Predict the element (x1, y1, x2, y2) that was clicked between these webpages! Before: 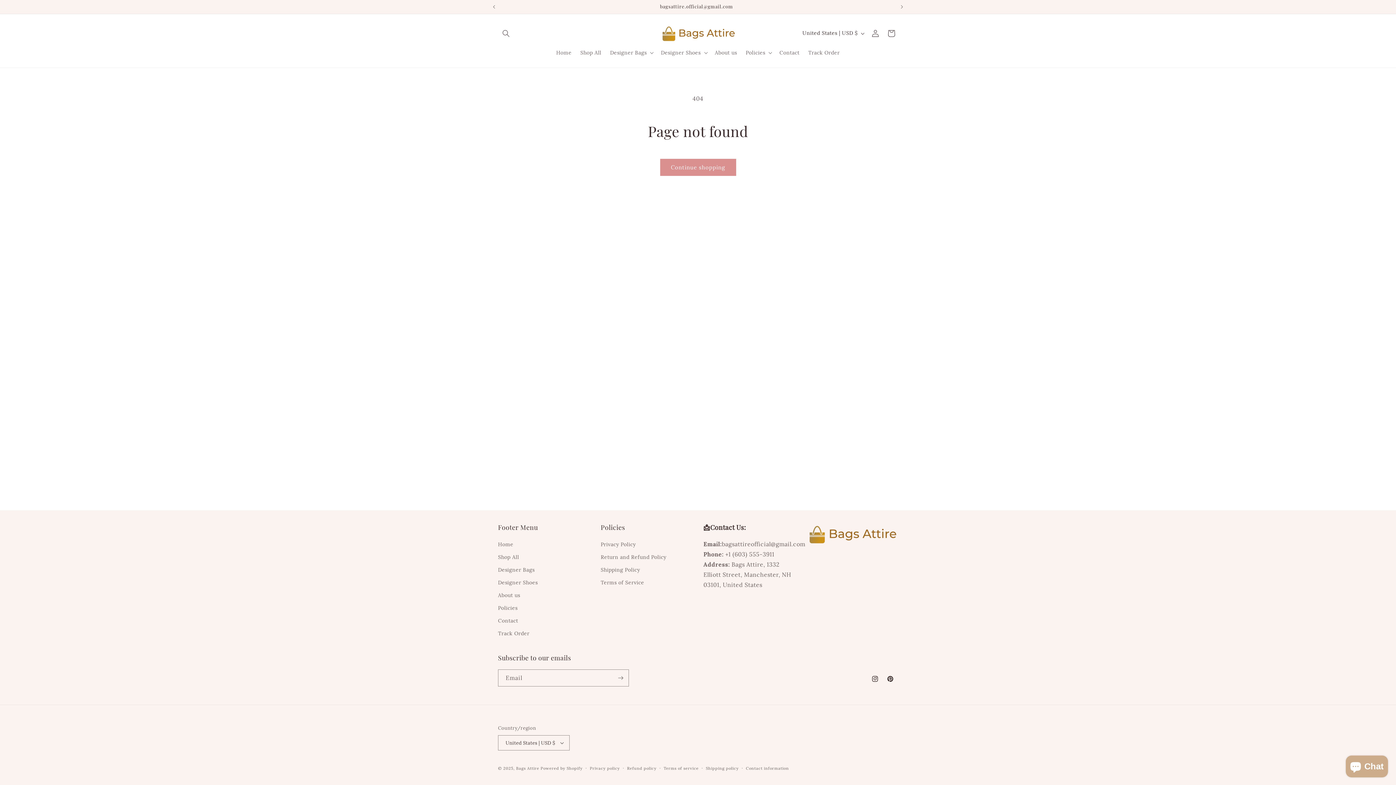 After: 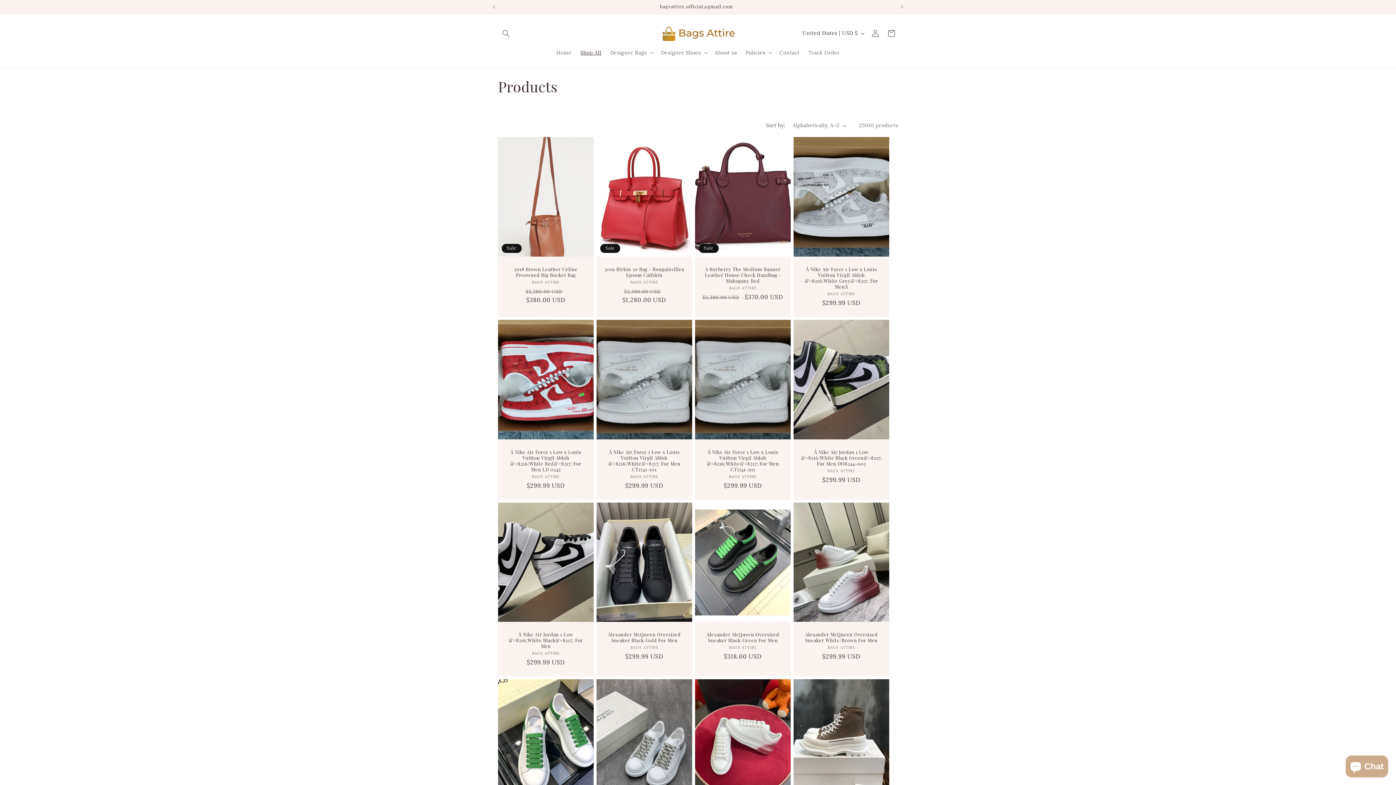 Action: label: Shop All bbox: (576, 45, 605, 60)